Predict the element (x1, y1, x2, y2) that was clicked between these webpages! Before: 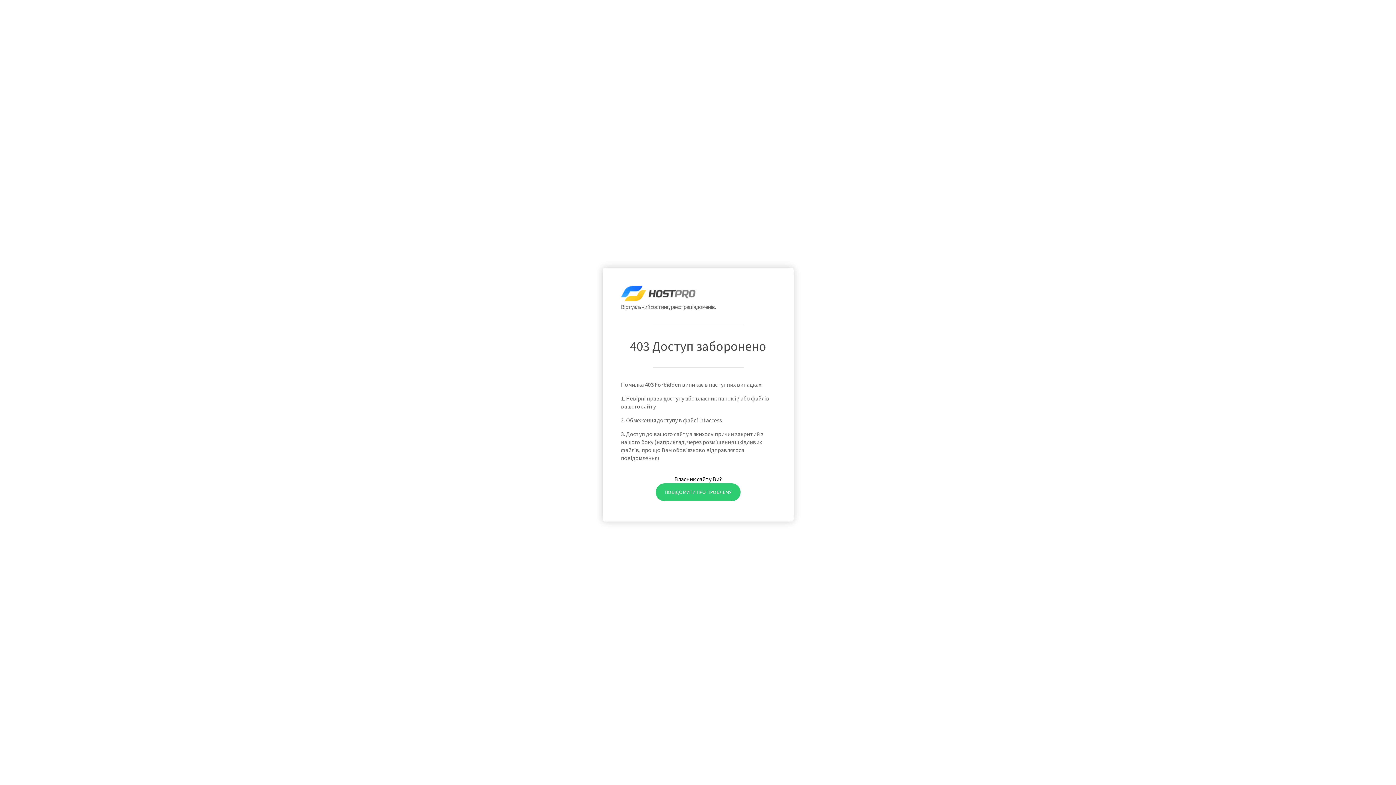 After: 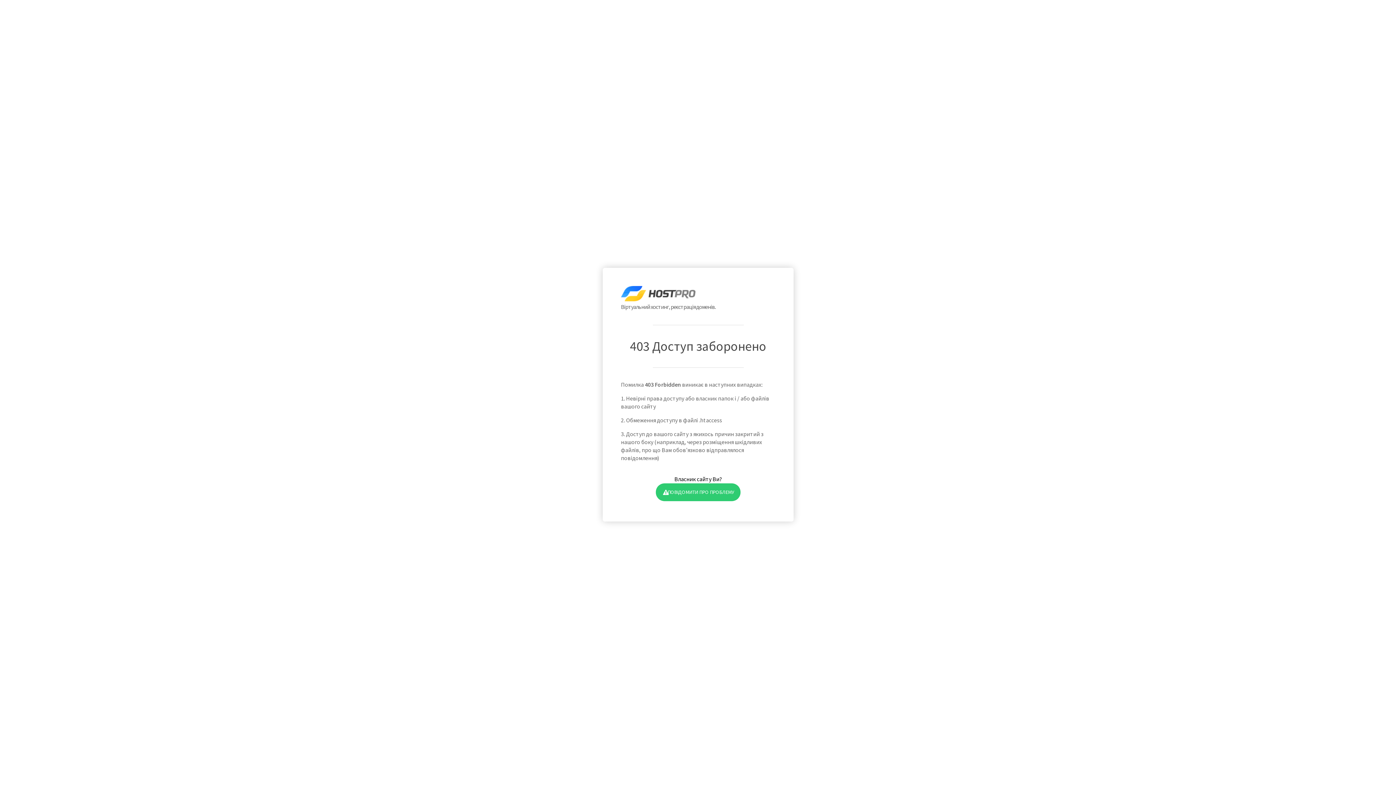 Action: label: ПОВІДОМИТИ ПРО ПРОБЛЕМУ bbox: (655, 483, 740, 501)